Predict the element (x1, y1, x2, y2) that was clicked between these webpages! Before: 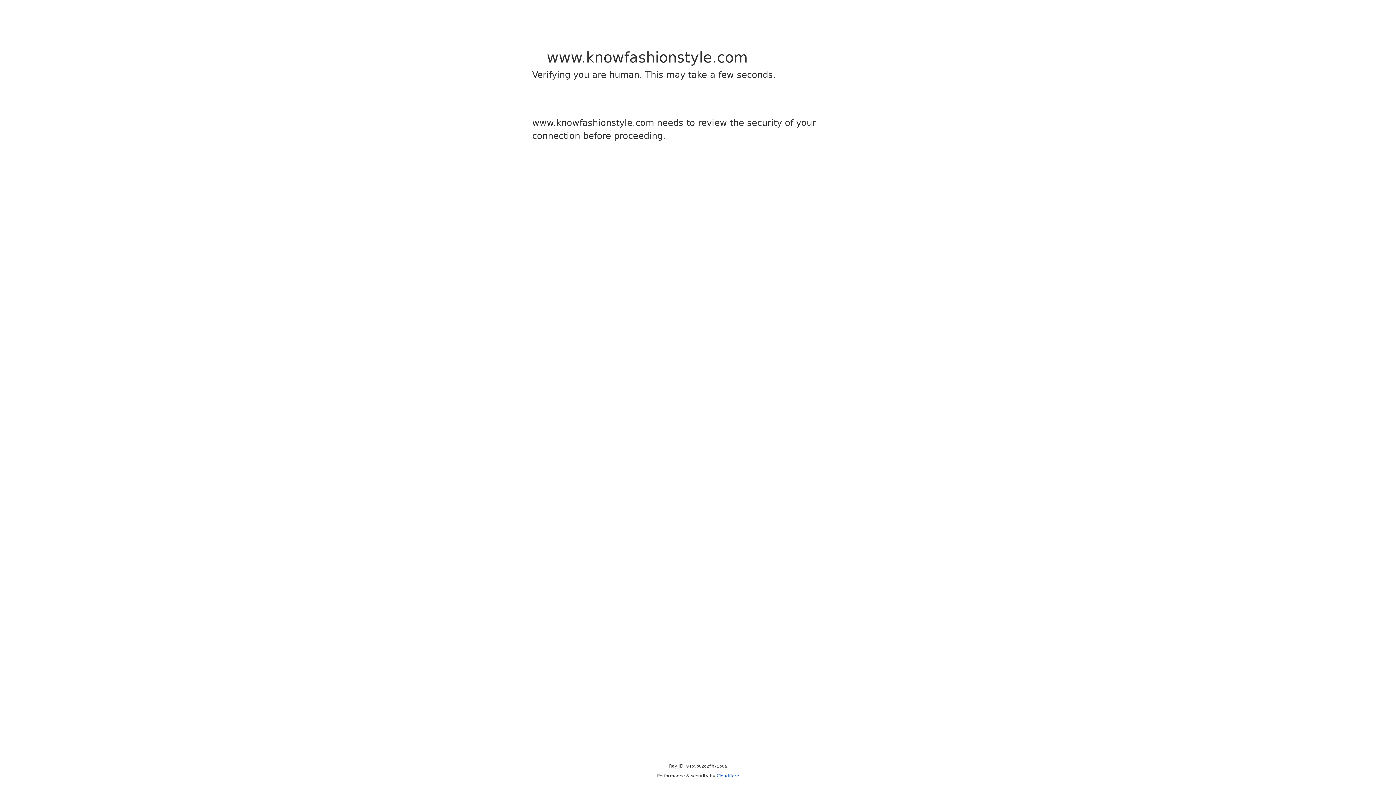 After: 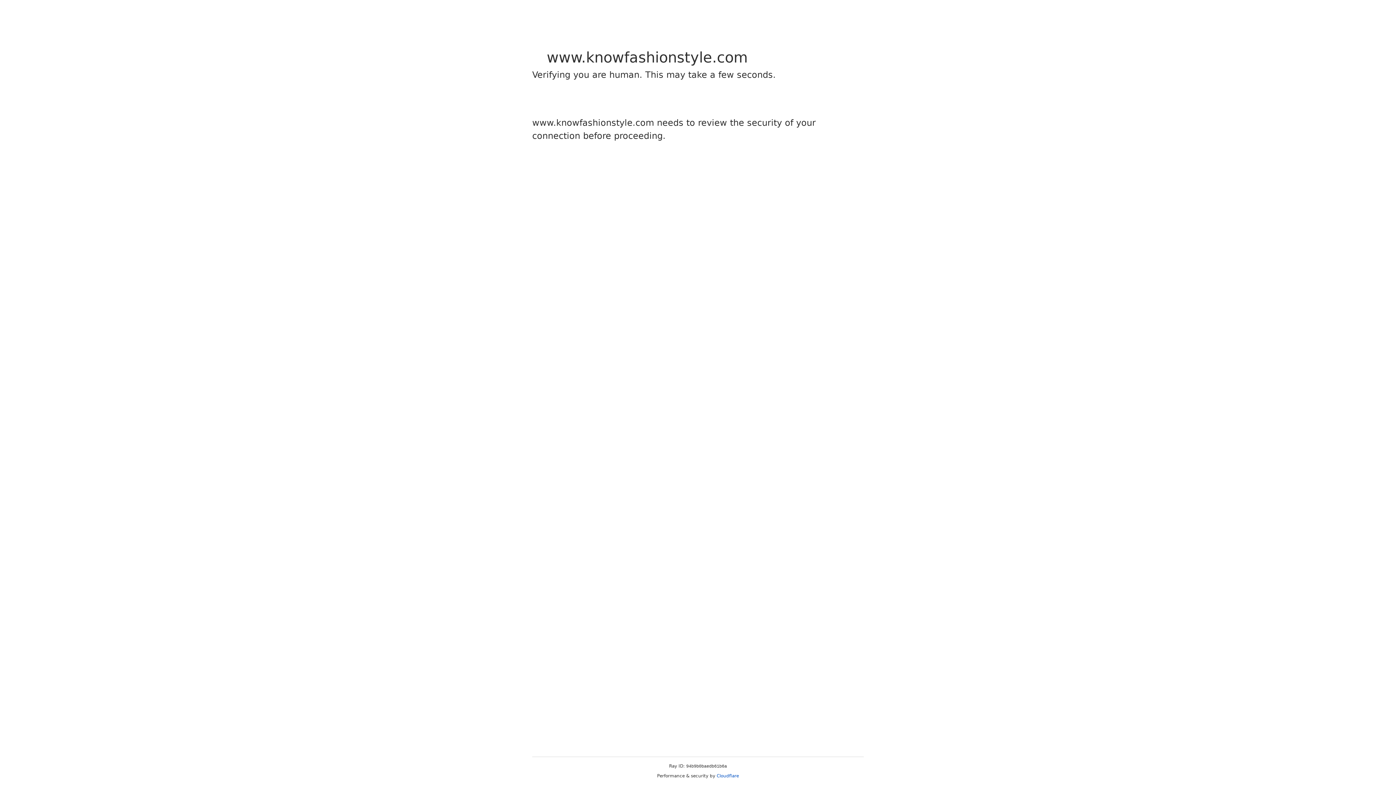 Action: label: Cloudflare bbox: (716, 773, 739, 778)